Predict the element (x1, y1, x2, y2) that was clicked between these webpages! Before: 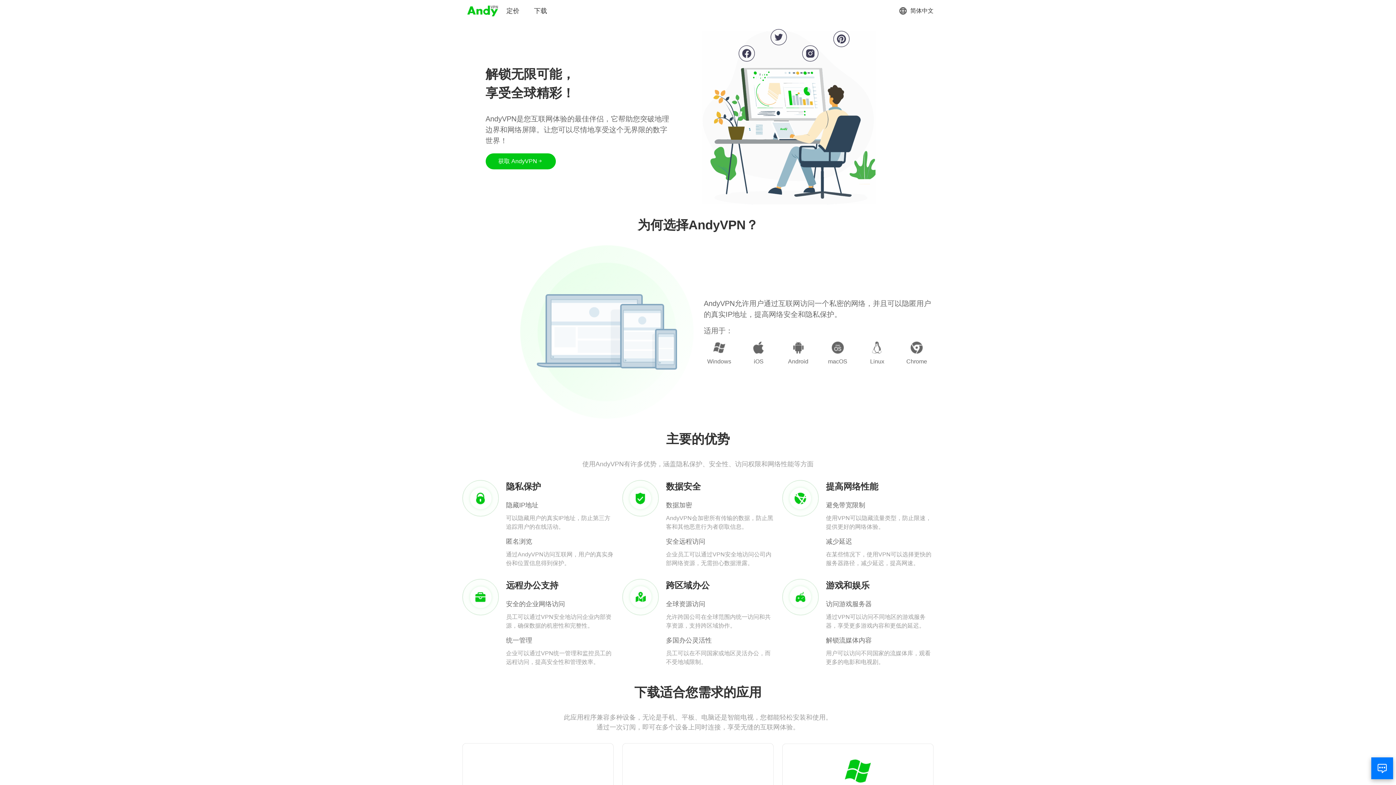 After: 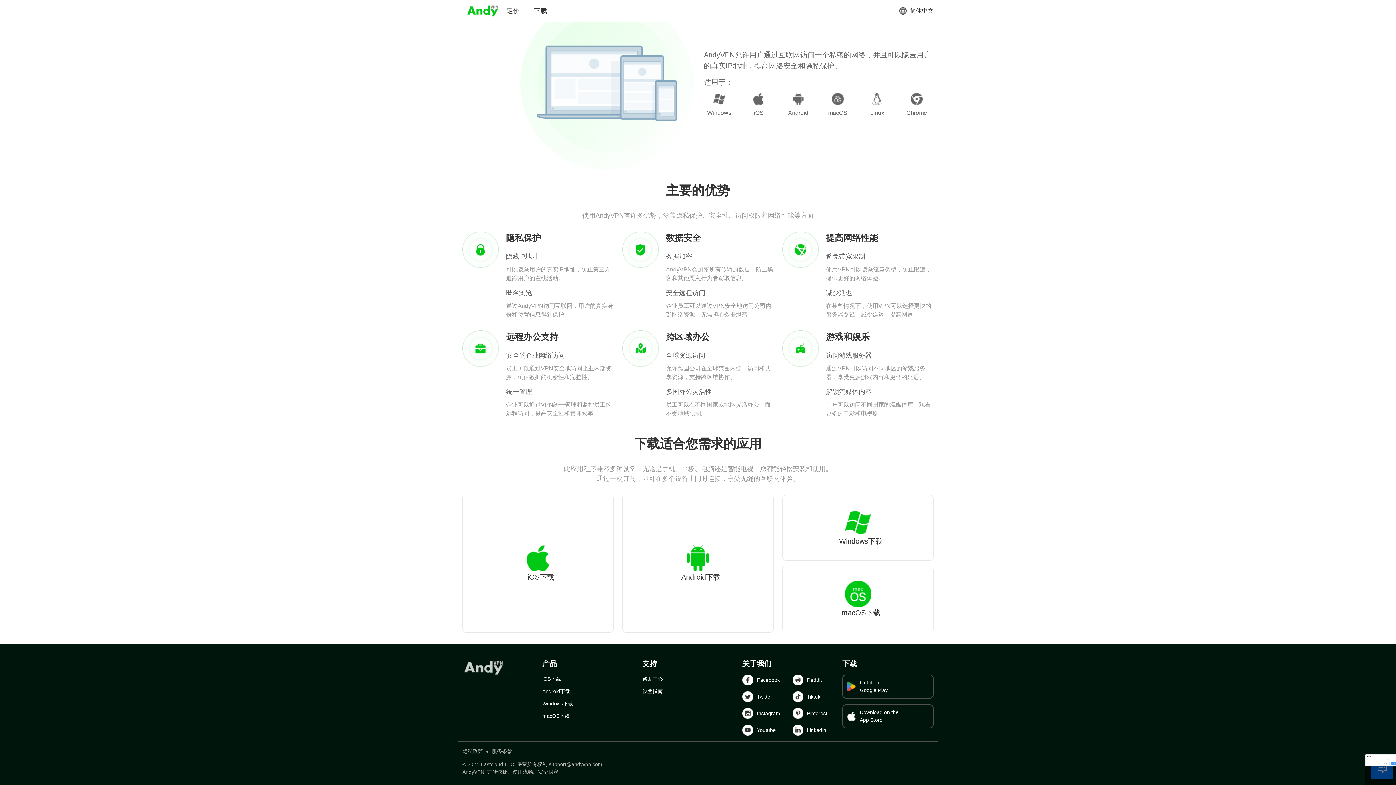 Action: bbox: (485, 153, 555, 169) label: 获取 AndyVPN